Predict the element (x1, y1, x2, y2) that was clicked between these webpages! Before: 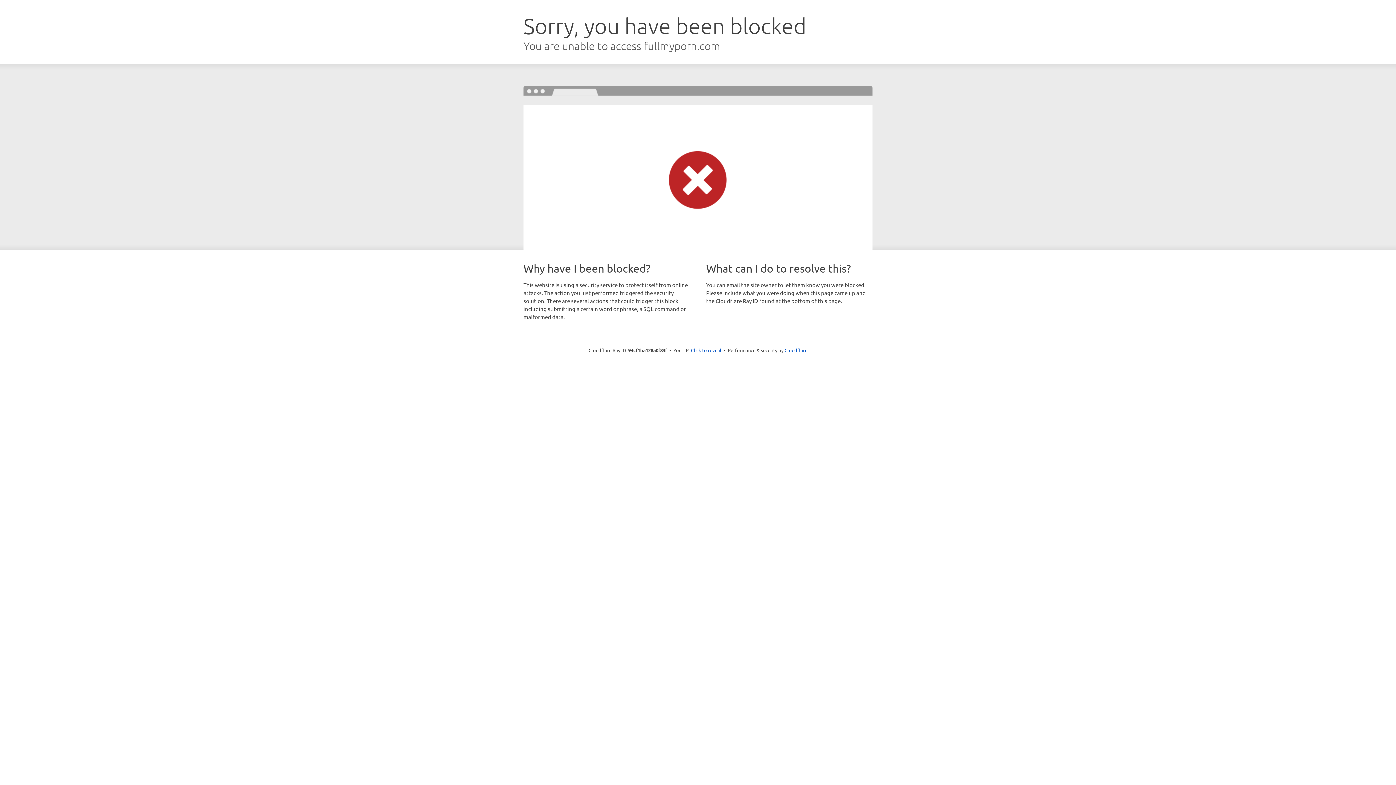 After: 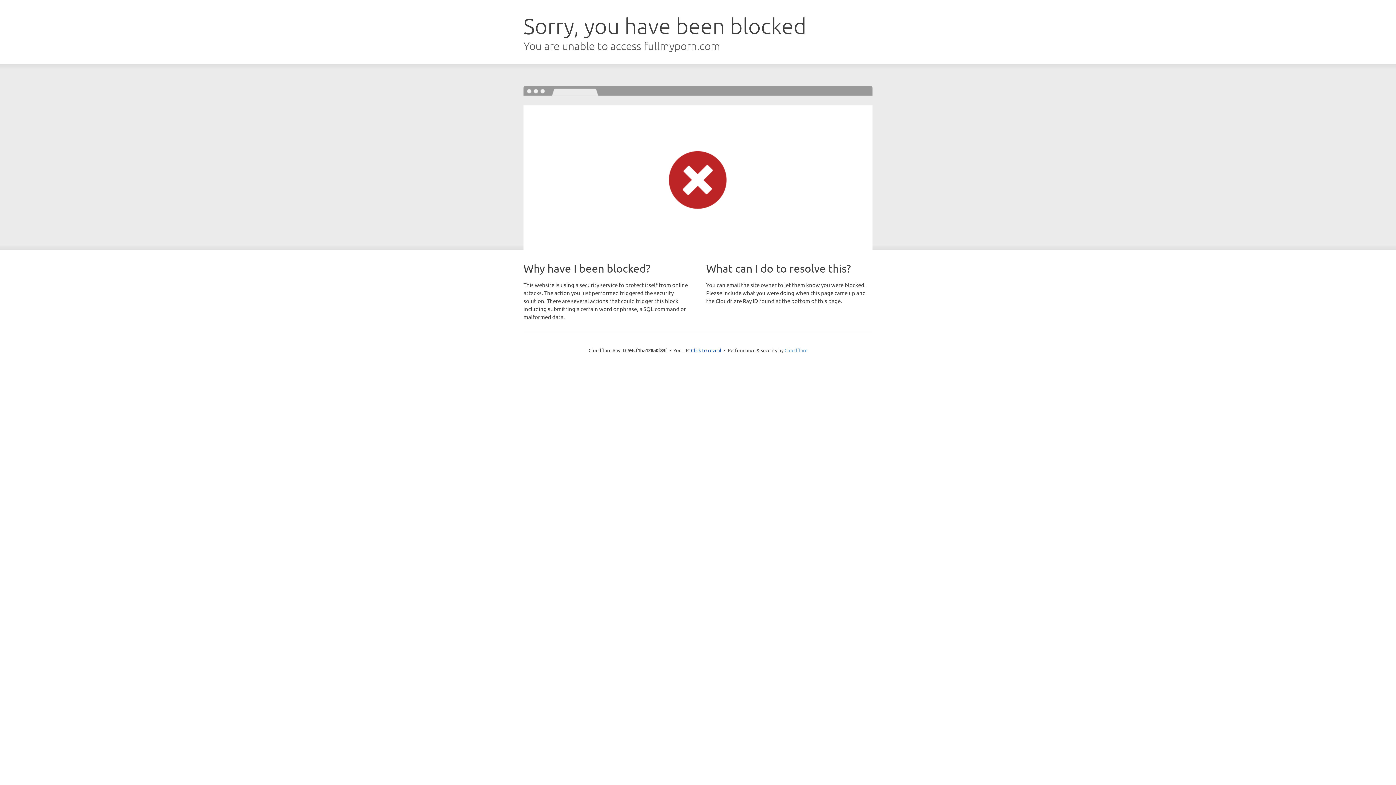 Action: bbox: (784, 347, 807, 353) label: Cloudflare